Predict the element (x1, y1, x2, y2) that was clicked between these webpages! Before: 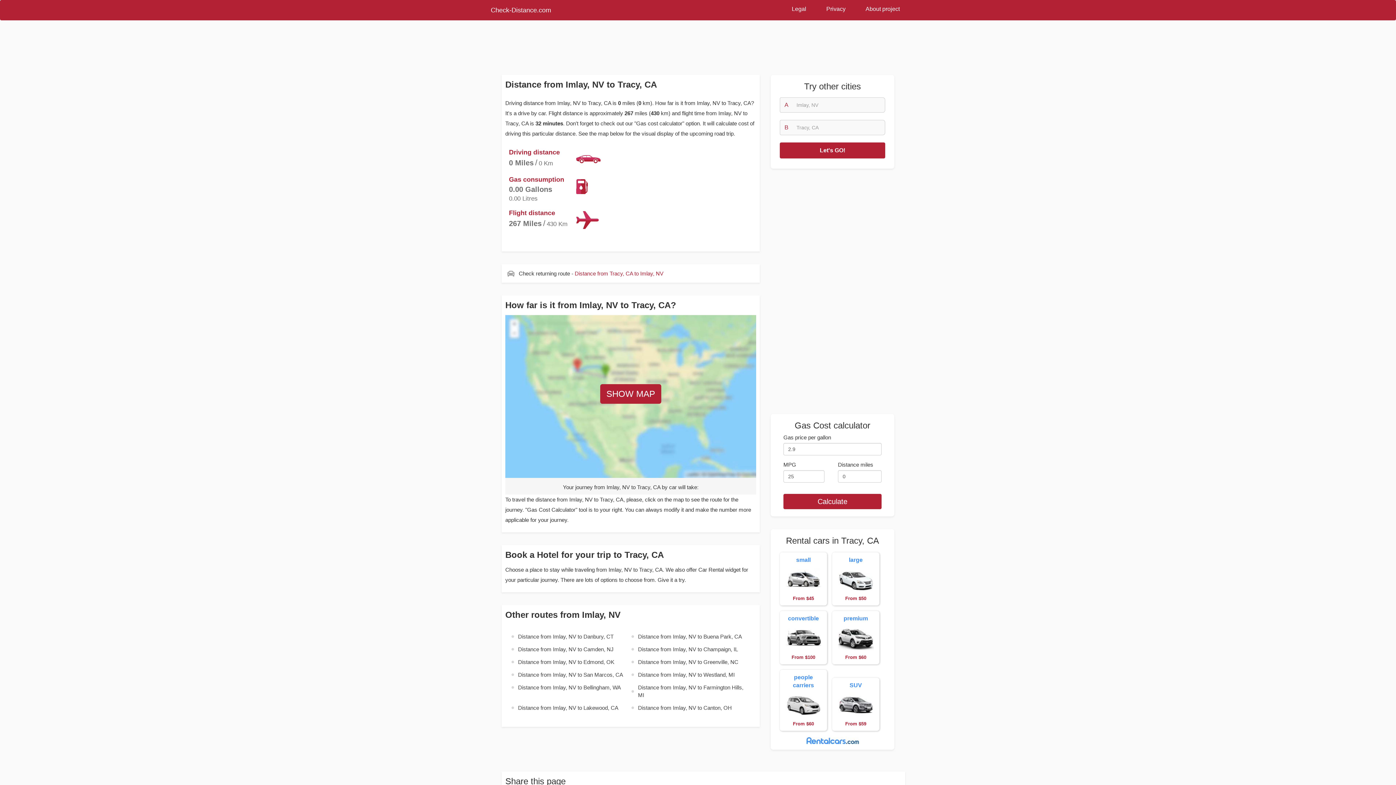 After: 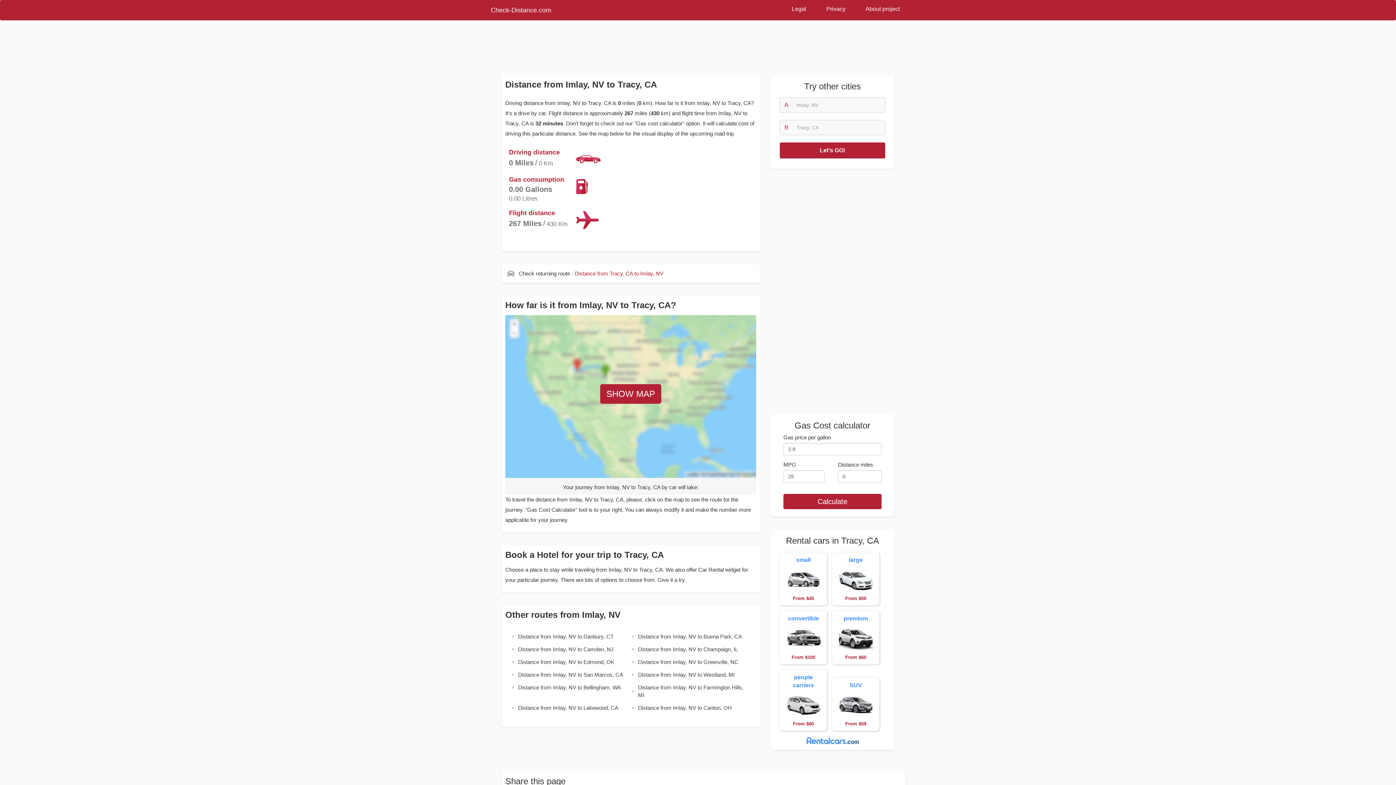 Action: bbox: (806, 737, 859, 743)